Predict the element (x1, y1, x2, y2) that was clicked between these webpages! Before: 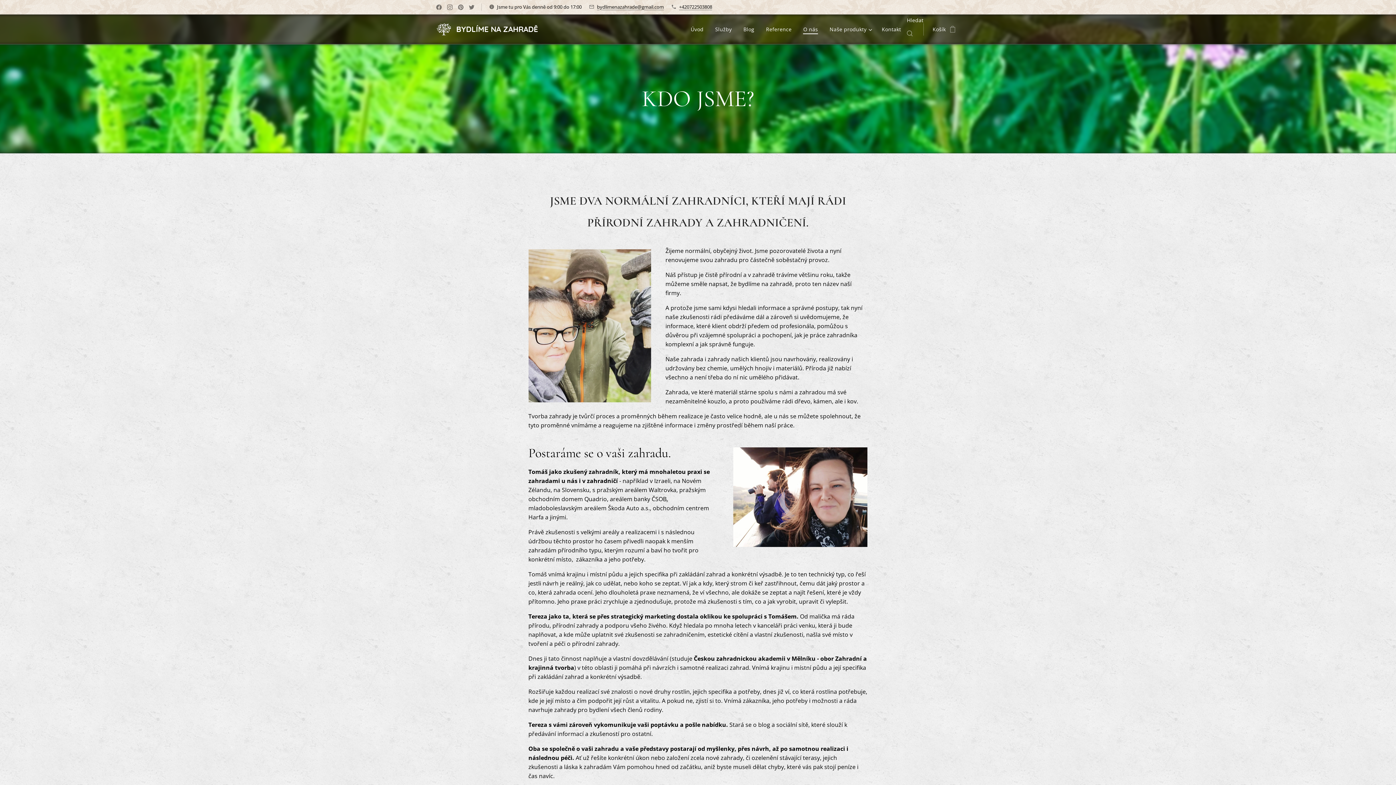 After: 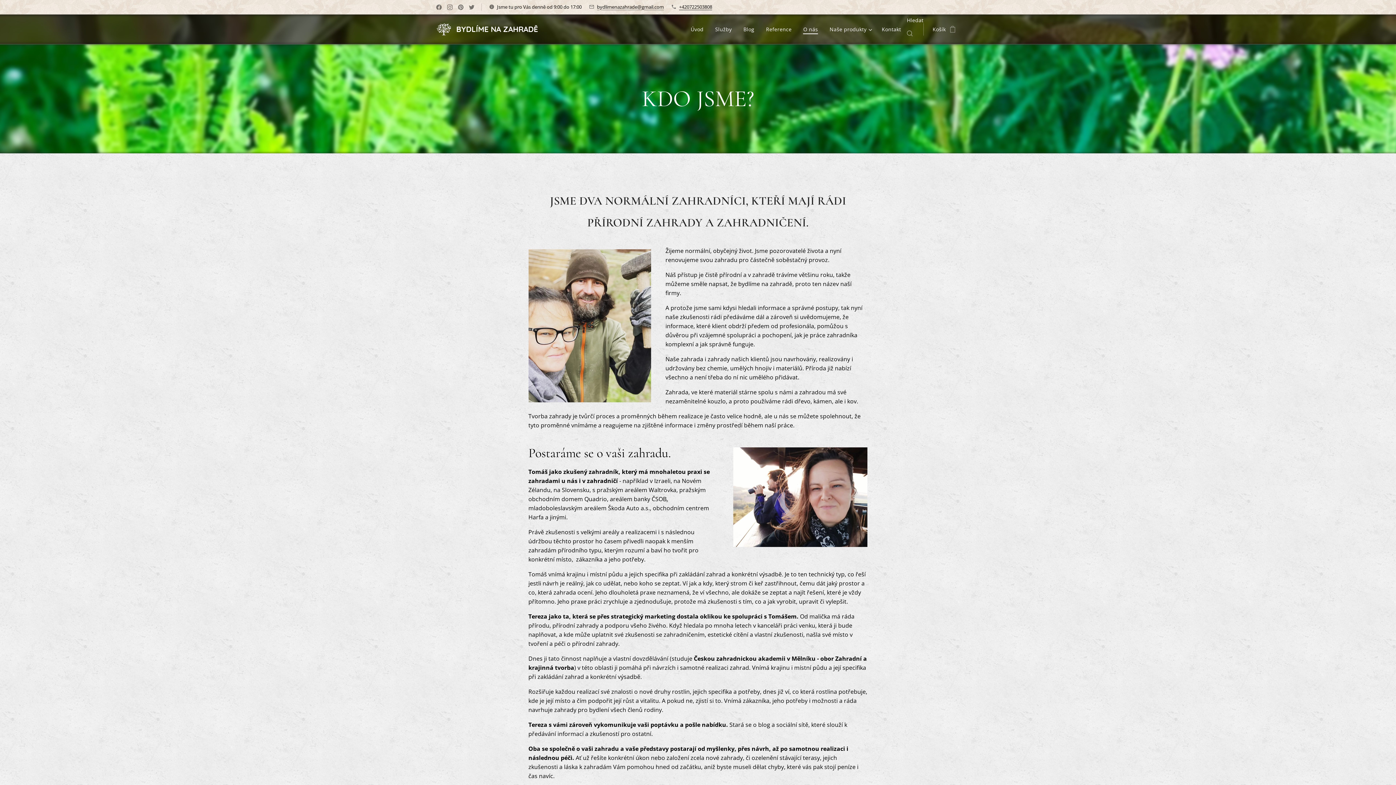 Action: label: +420722503808 bbox: (679, 3, 712, 10)